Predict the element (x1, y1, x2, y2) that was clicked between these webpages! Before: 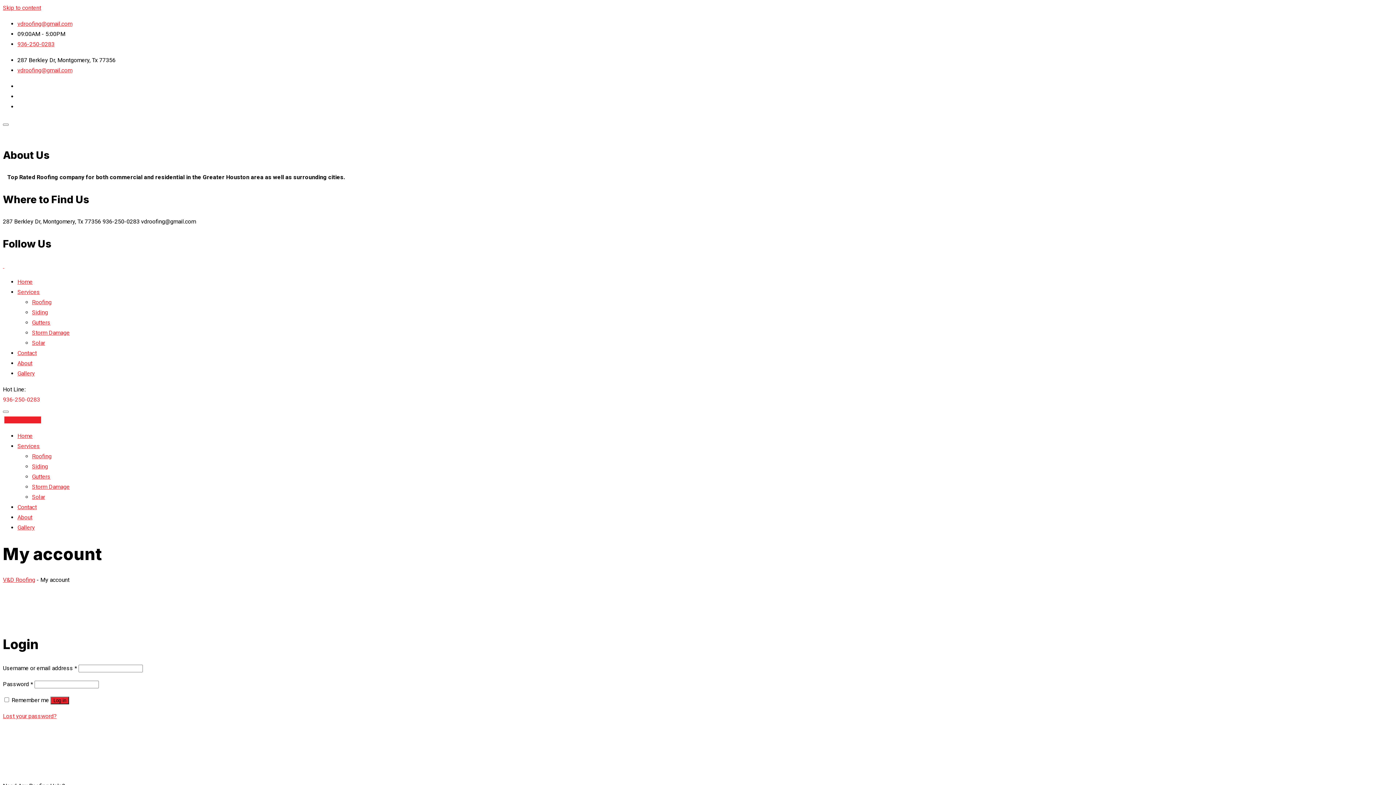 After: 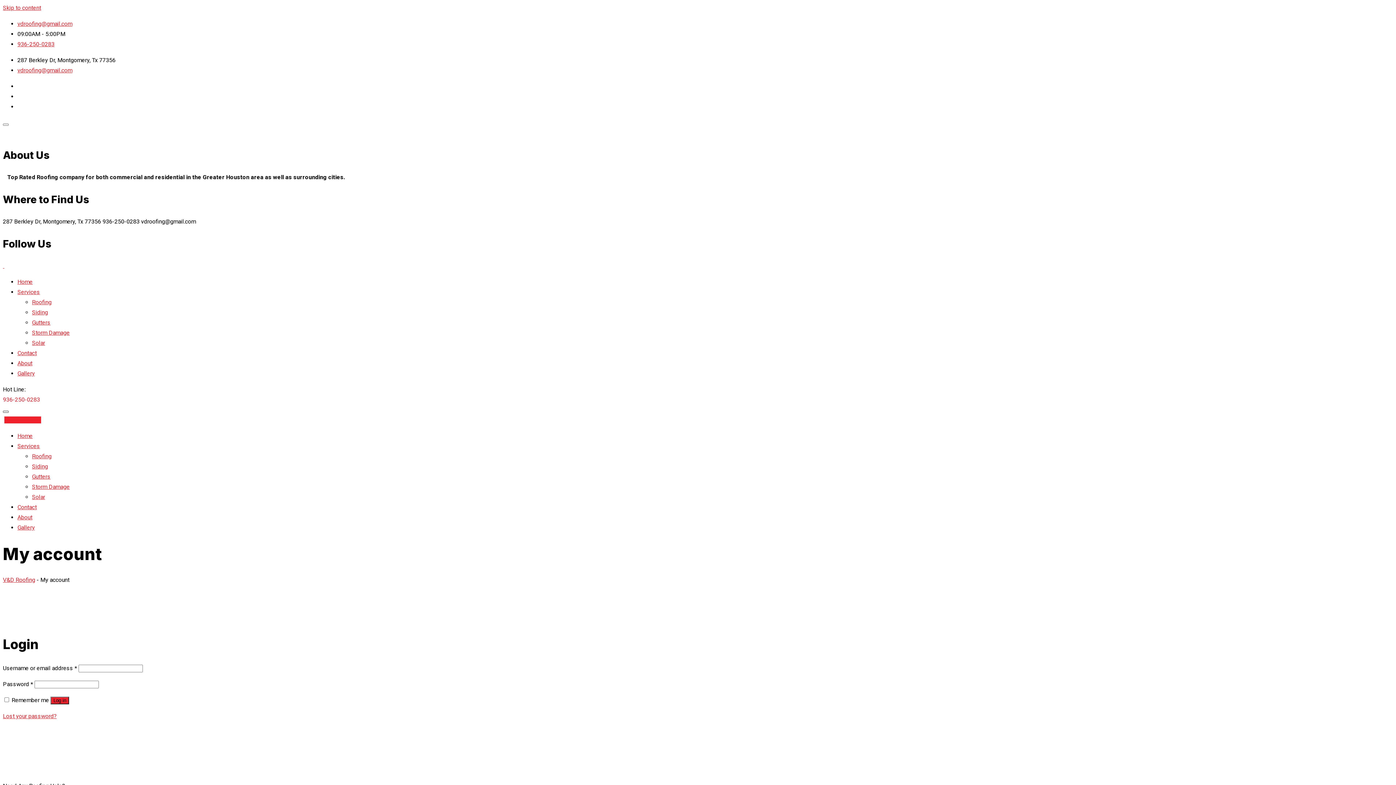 Action: bbox: (2, 410, 8, 413)